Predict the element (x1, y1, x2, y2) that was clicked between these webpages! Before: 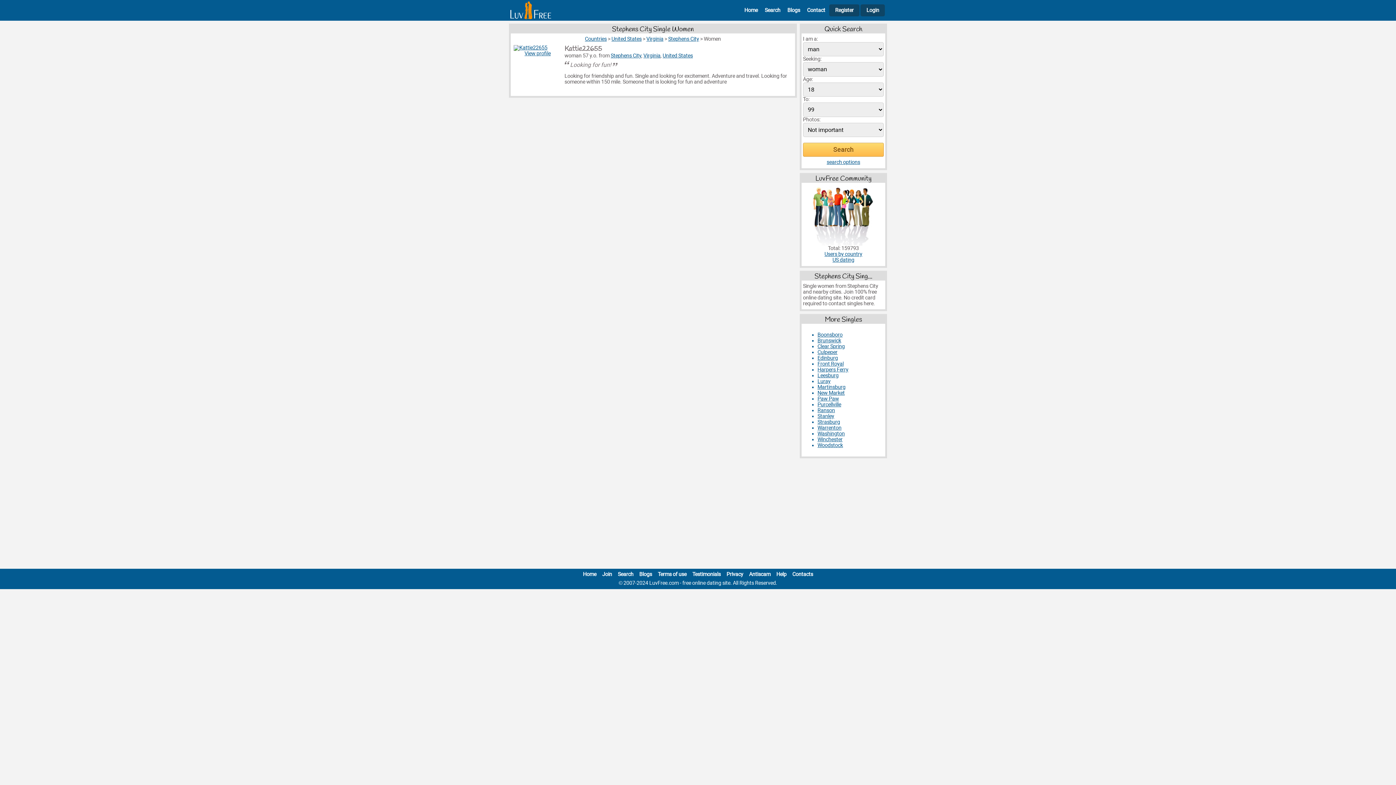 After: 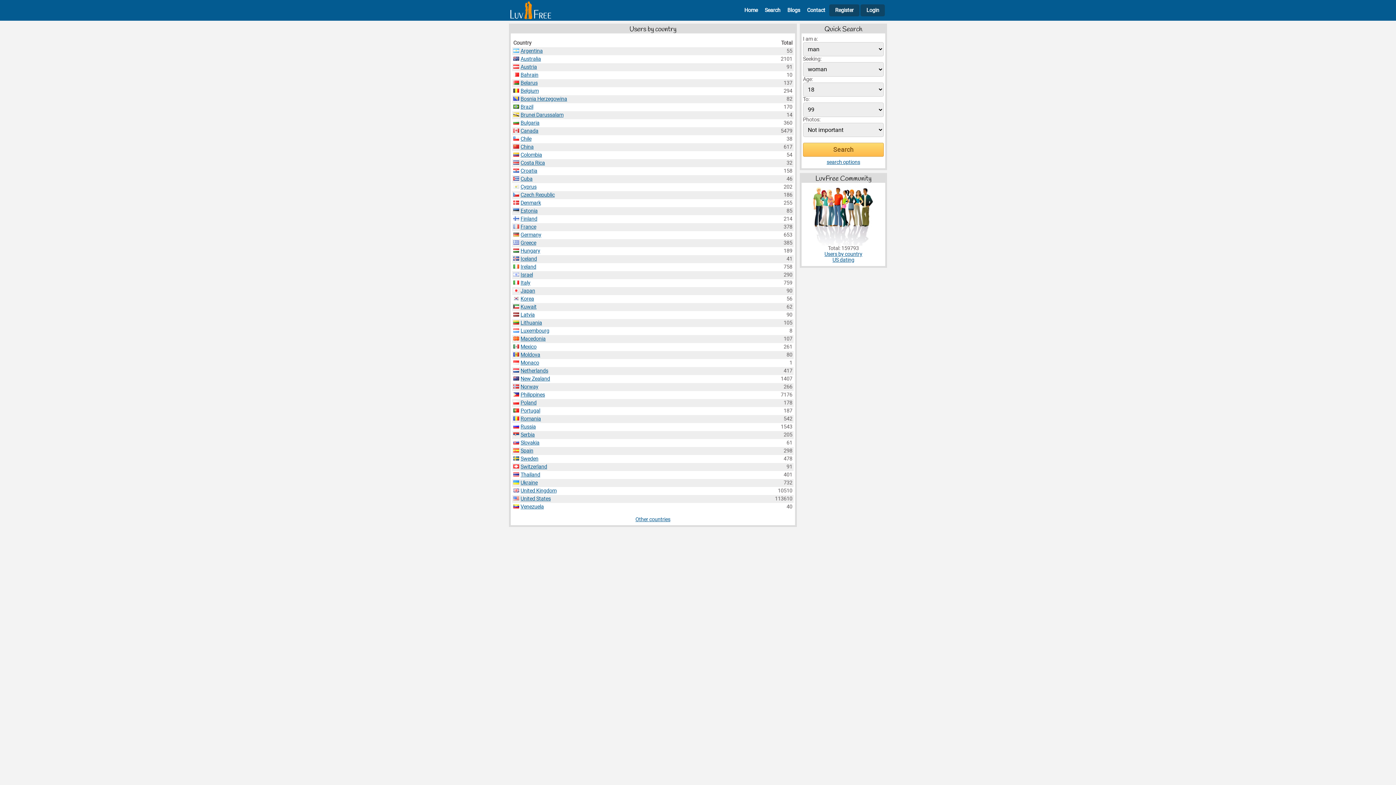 Action: label: Users by country bbox: (824, 251, 862, 257)